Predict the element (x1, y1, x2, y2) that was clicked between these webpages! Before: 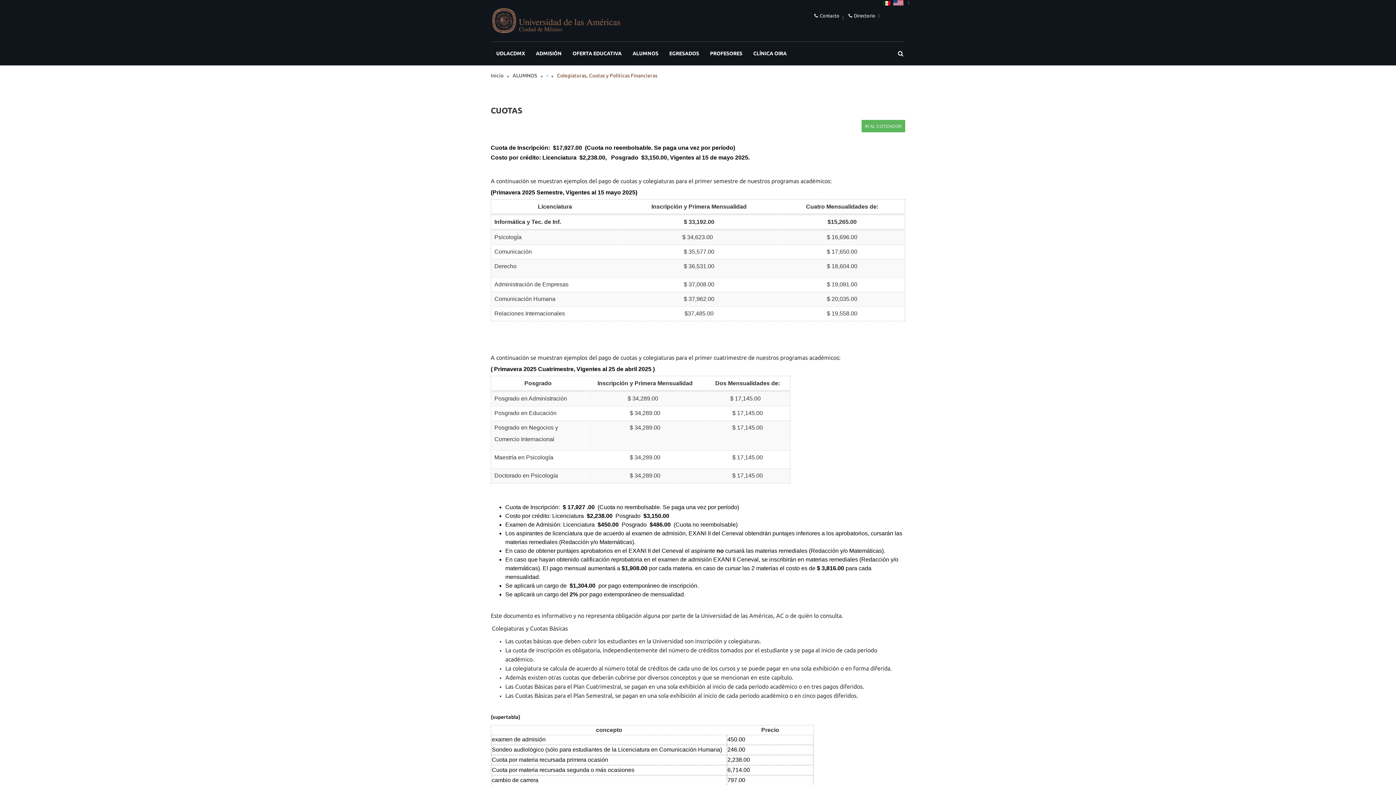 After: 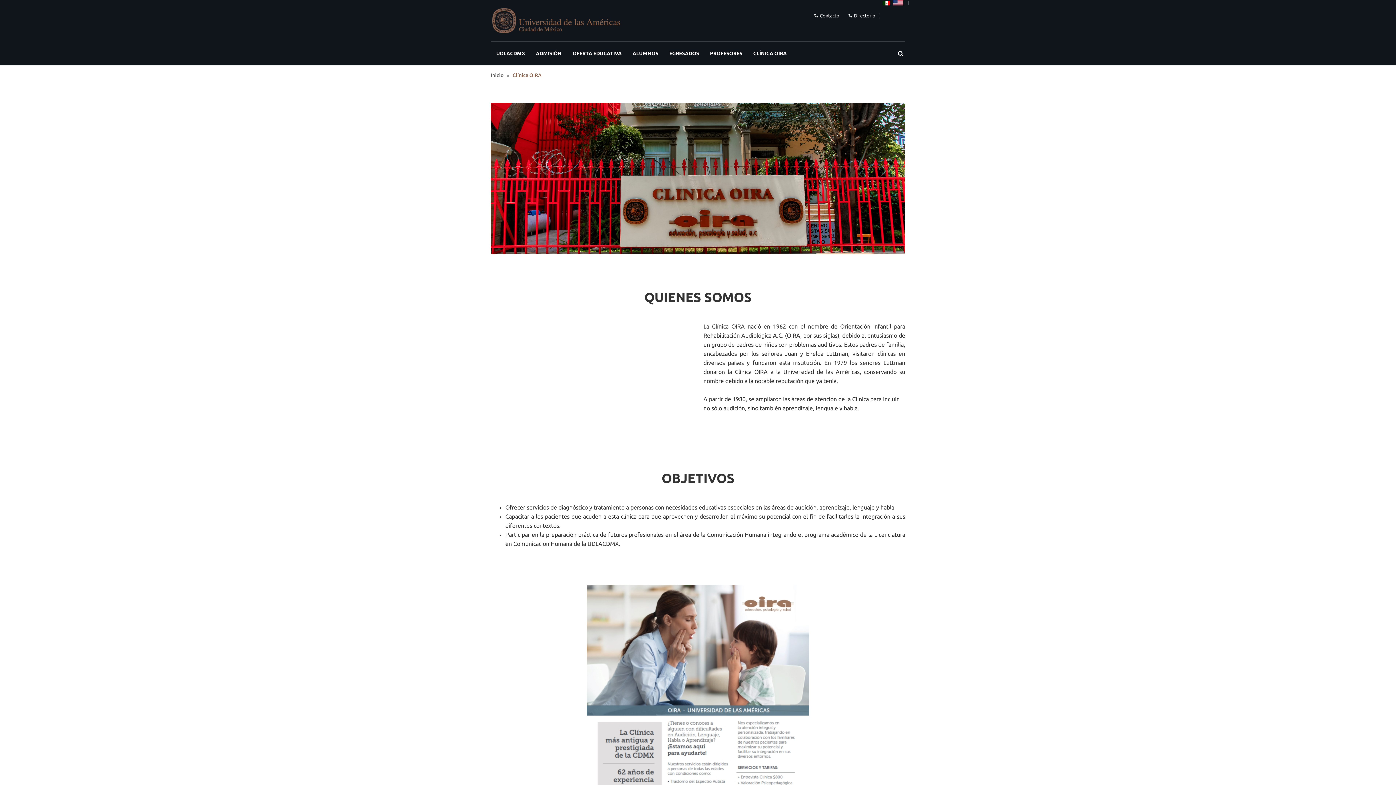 Action: label: CLÍNICA OIRA bbox: (748, 41, 792, 65)